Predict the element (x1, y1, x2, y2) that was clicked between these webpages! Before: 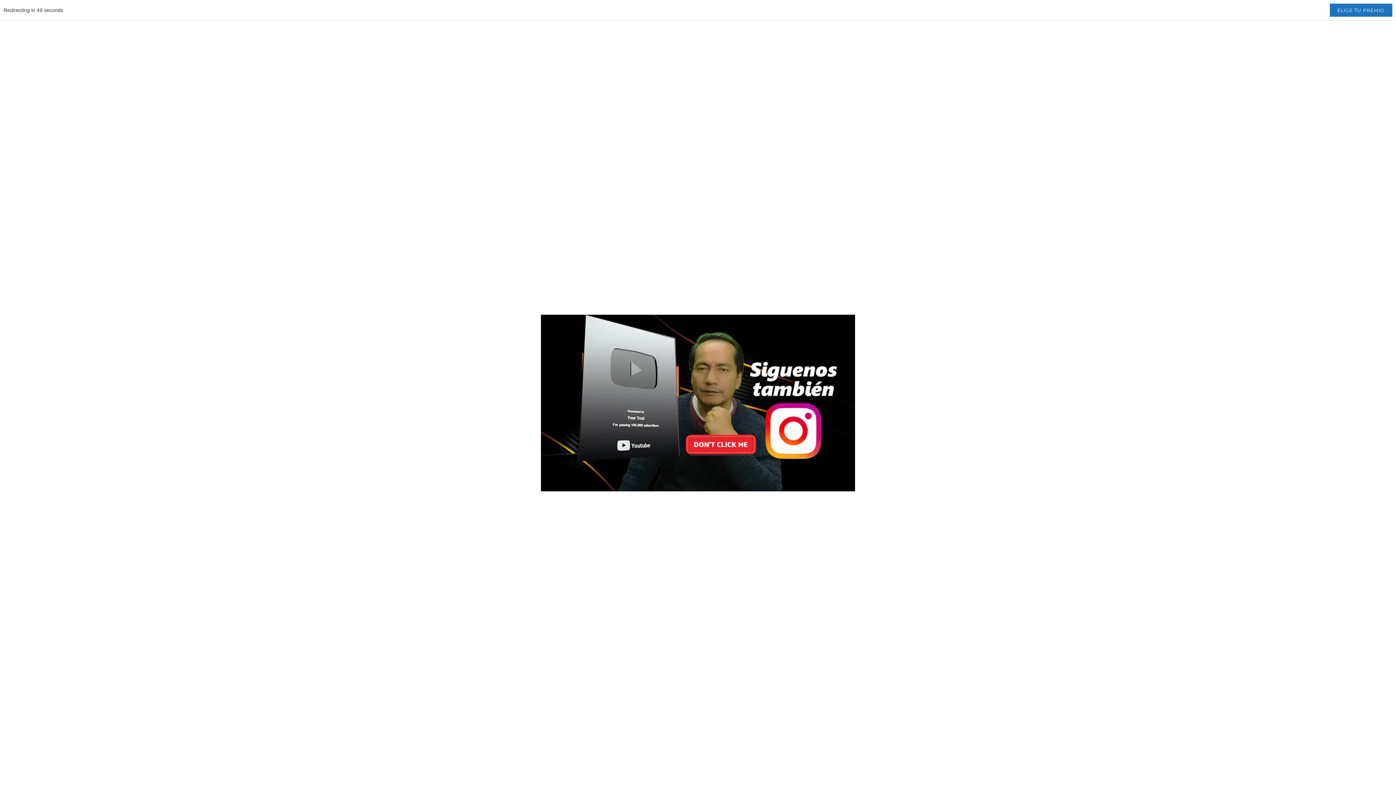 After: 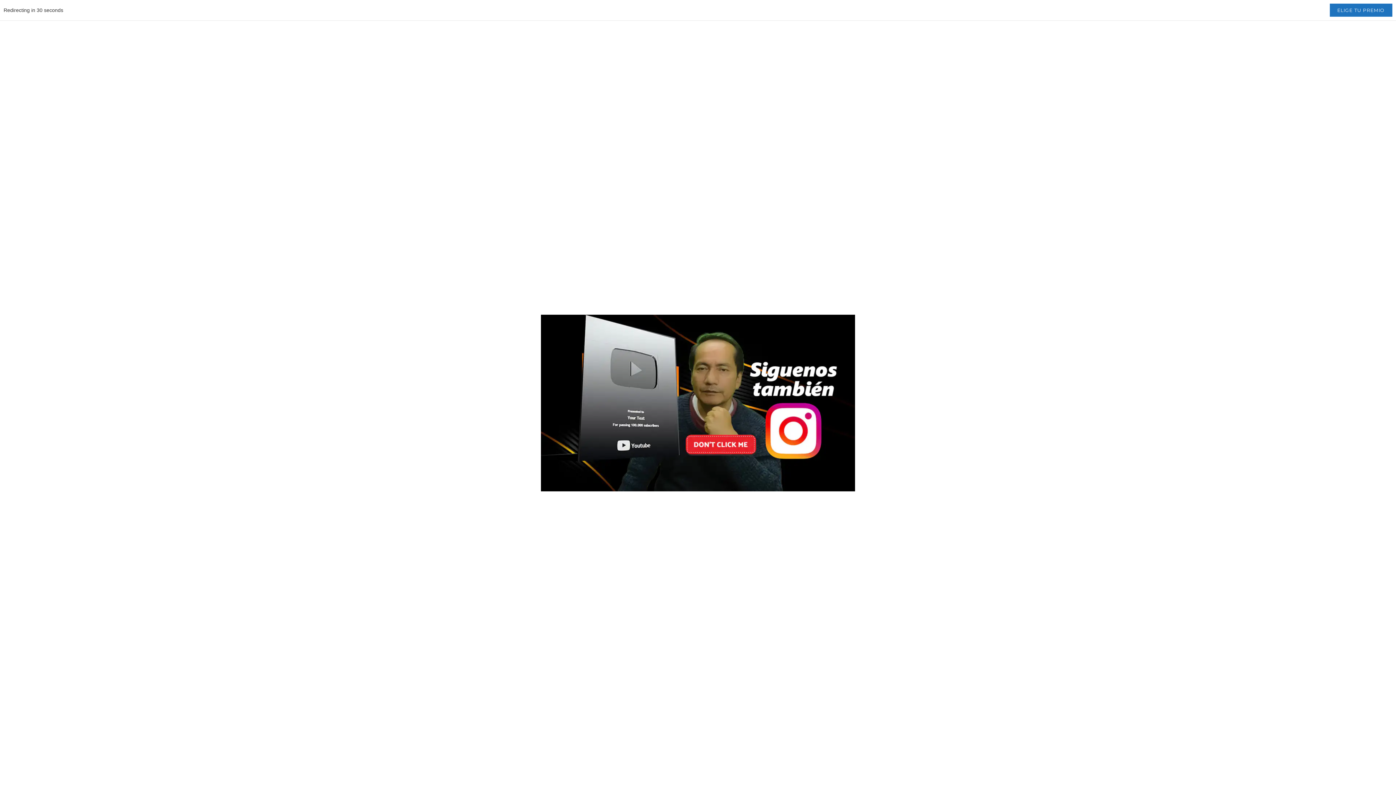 Action: bbox: (541, 314, 855, 491)